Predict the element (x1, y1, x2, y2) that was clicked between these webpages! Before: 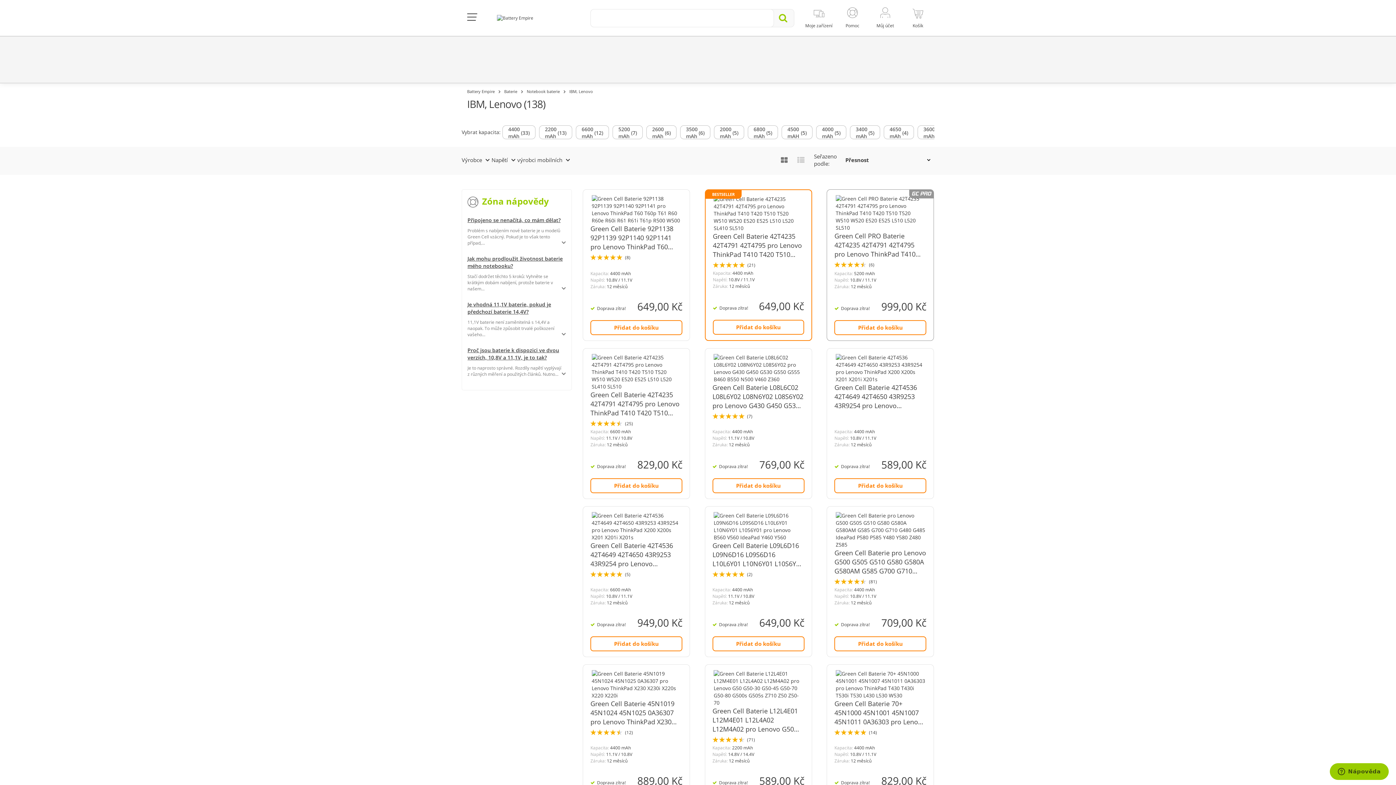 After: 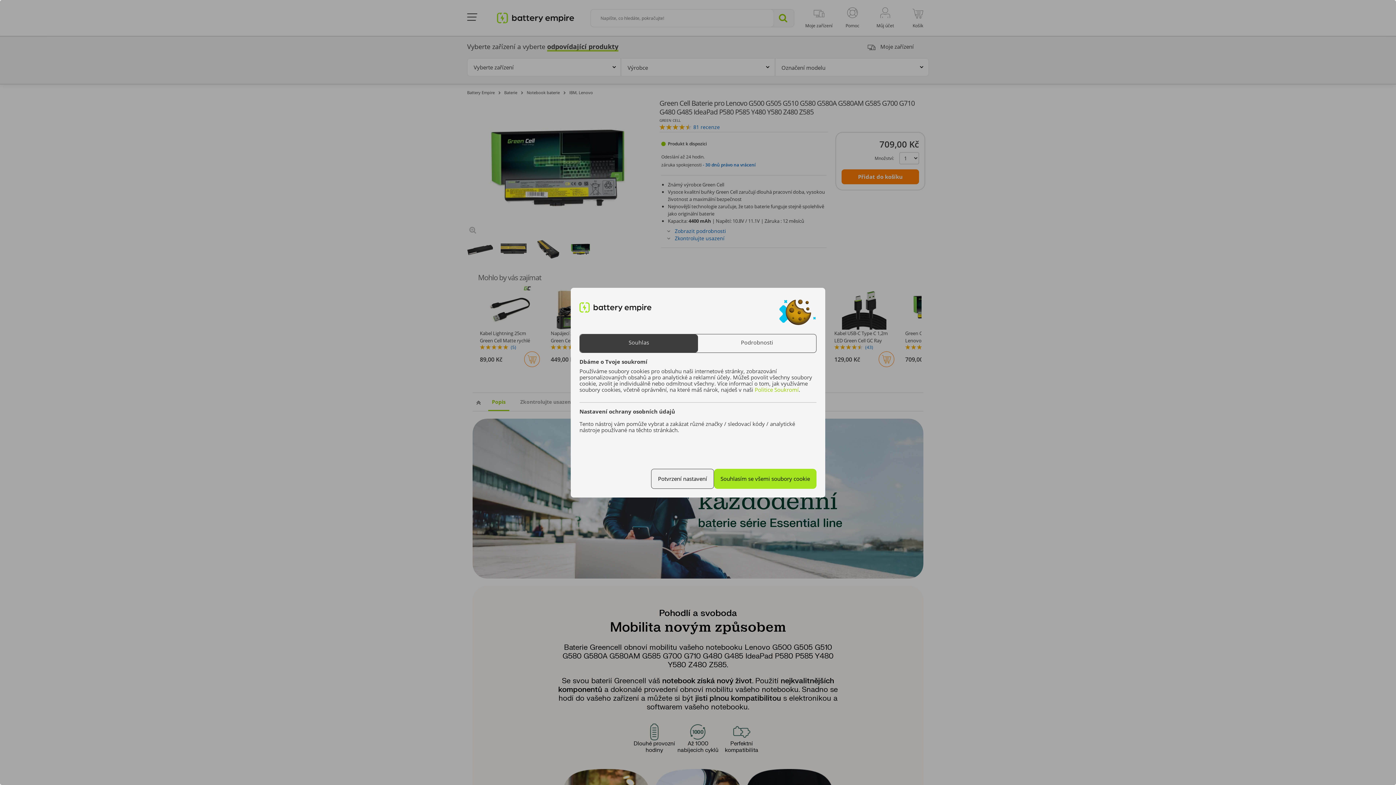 Action: bbox: (834, 512, 926, 548)